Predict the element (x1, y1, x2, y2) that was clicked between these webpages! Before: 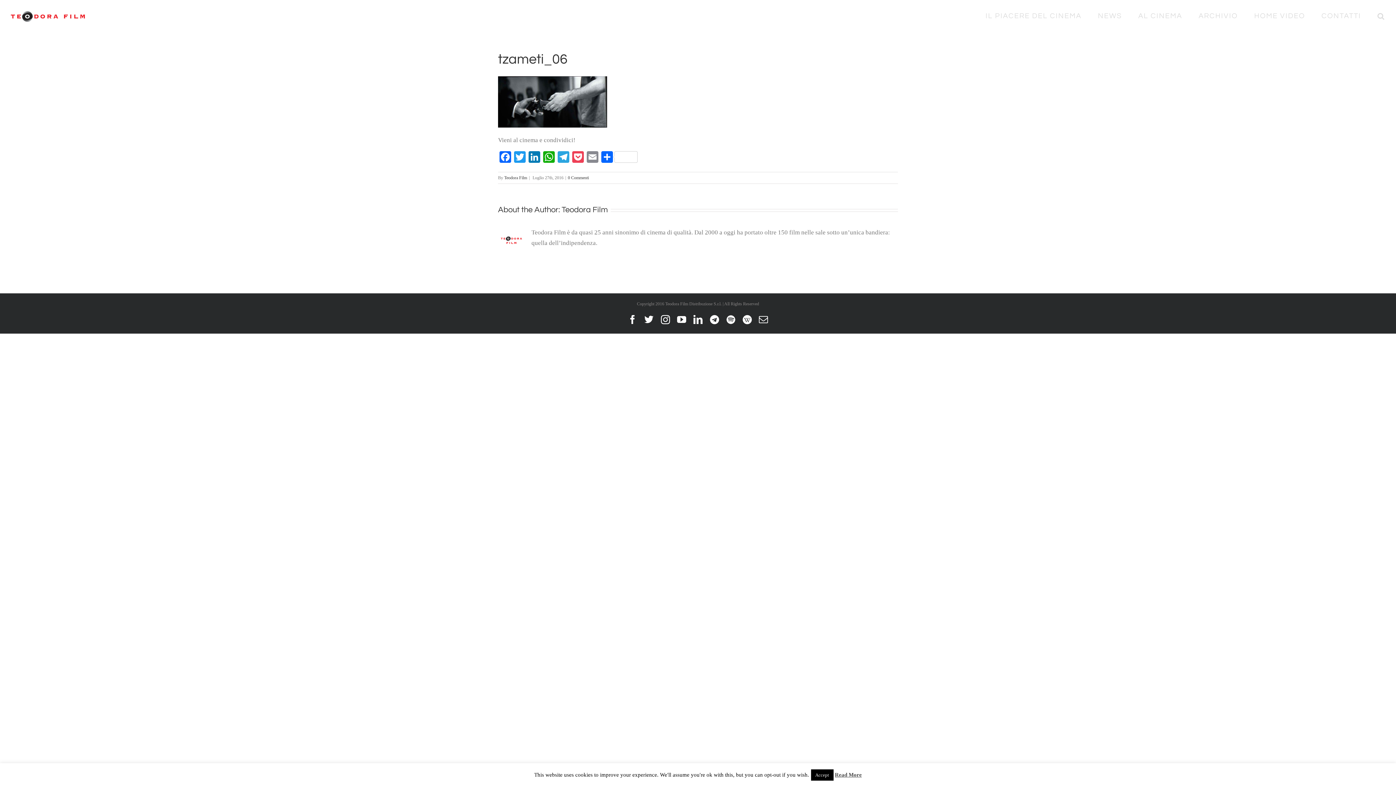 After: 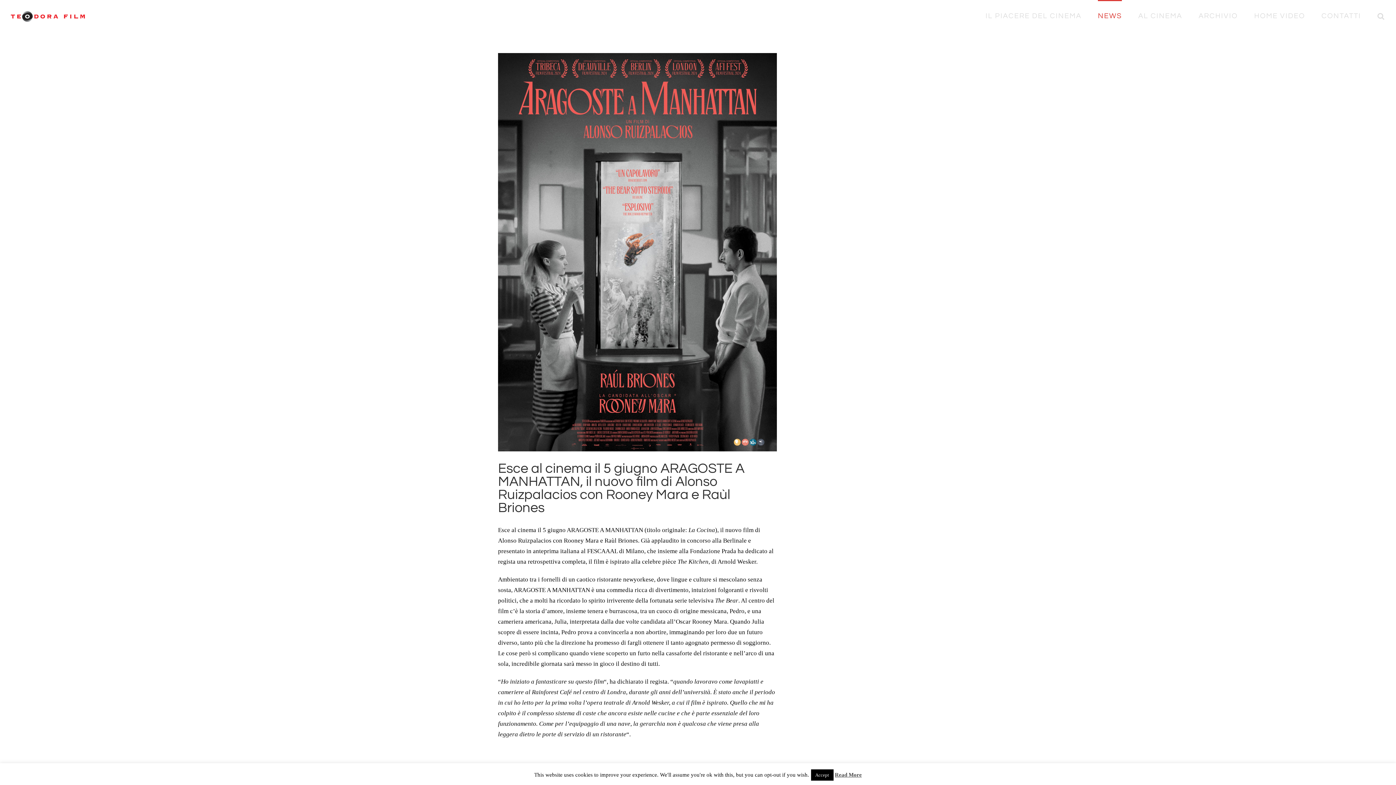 Action: bbox: (10, 11, 84, 21)